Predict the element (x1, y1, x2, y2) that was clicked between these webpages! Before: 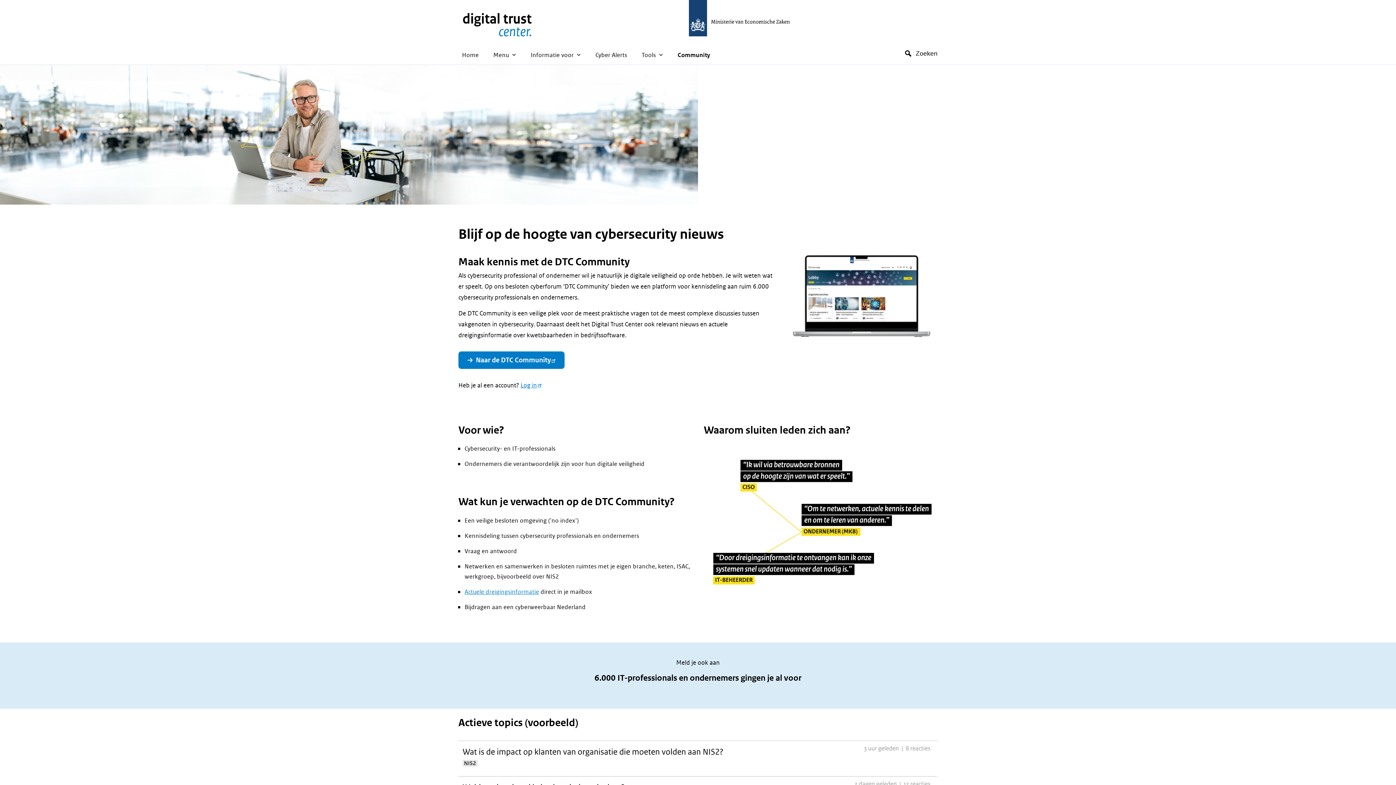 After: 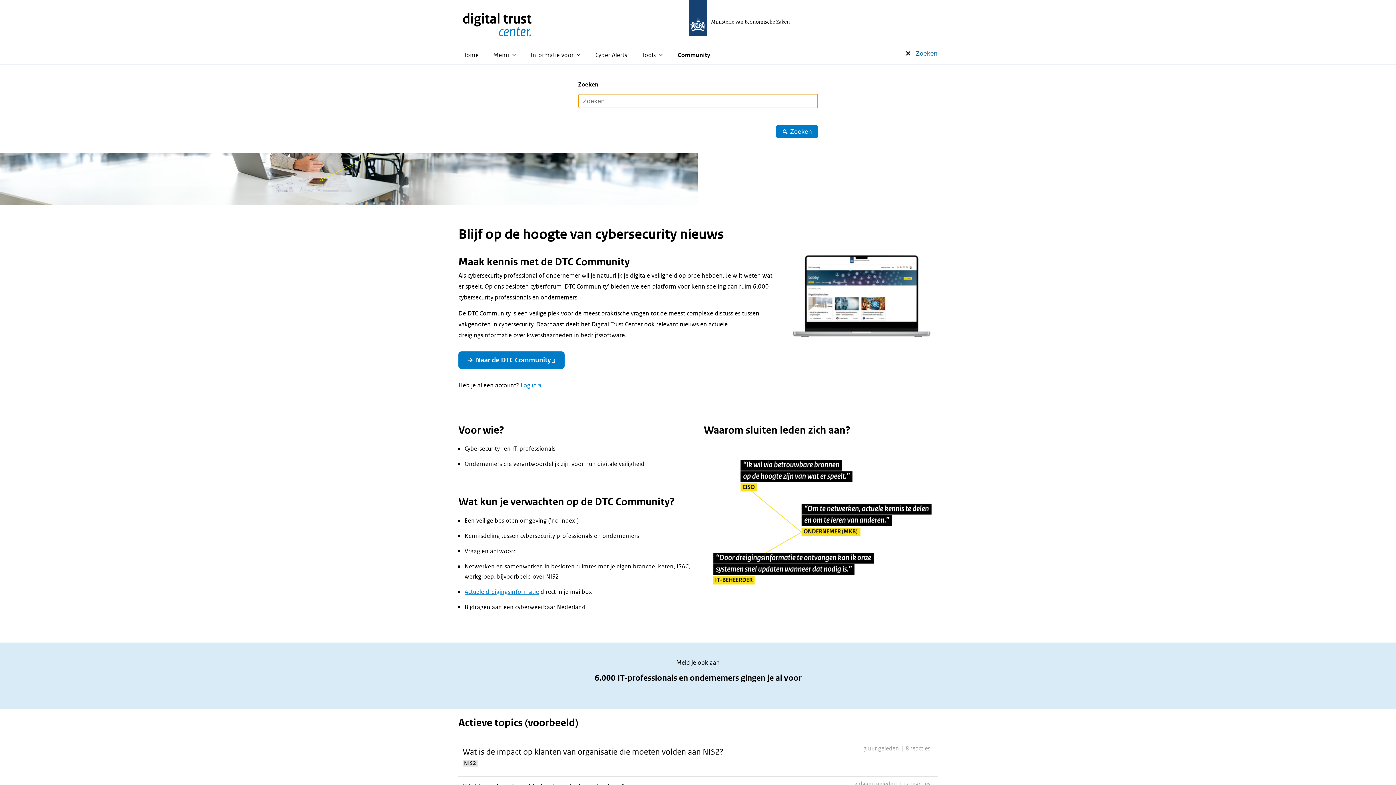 Action: bbox: (890, 45, 937, 61) label: Zoeken